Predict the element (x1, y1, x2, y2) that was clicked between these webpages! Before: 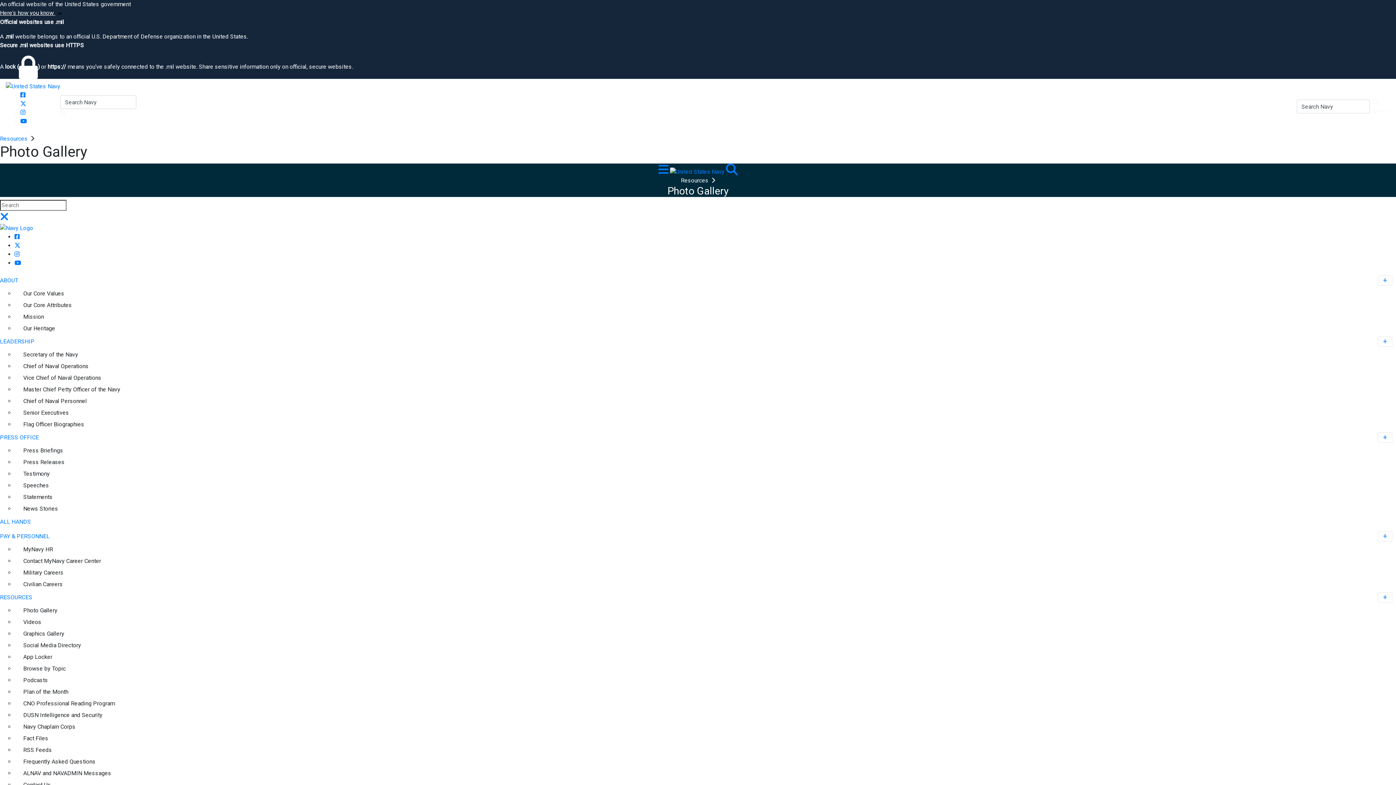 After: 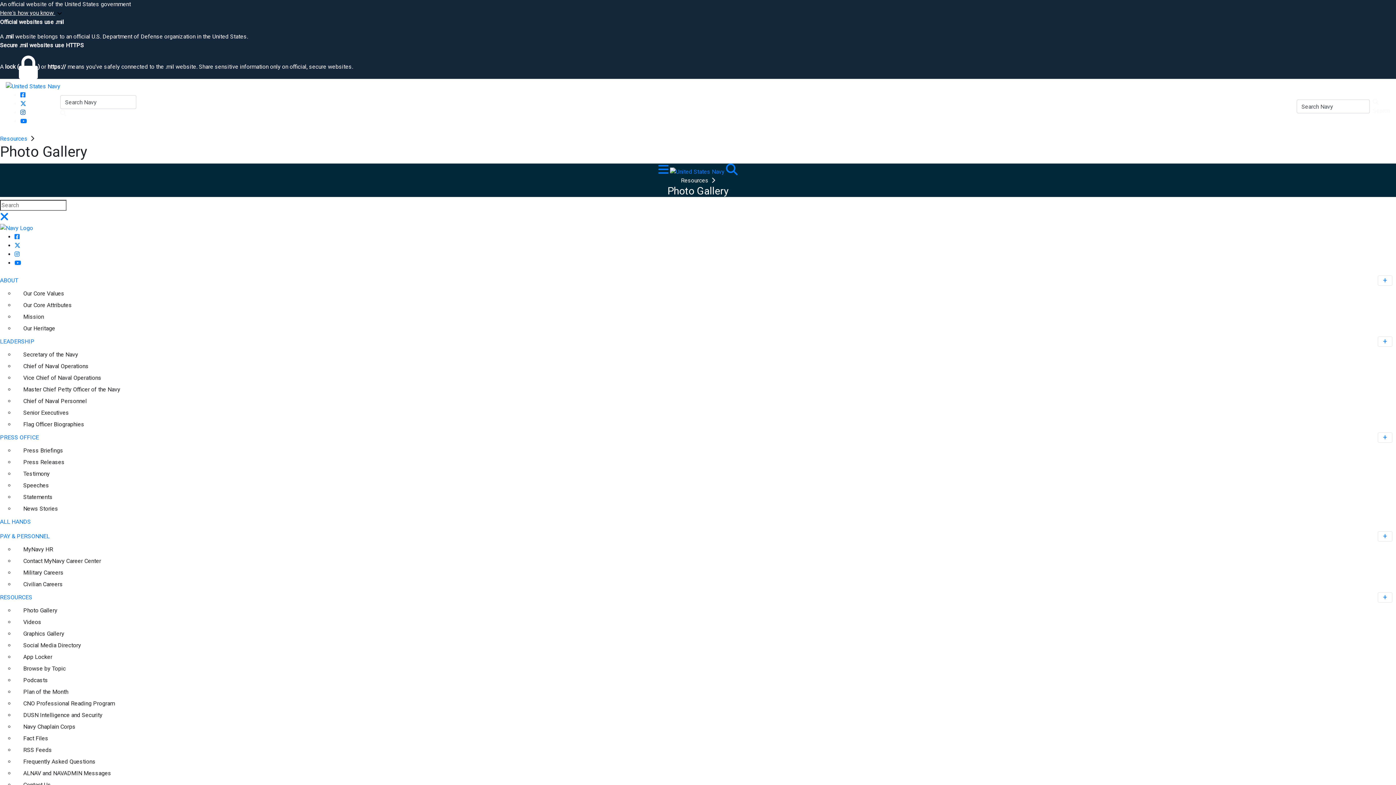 Action: label: Navy Instagram opens in a new window bbox: (20, 108, 25, 115)